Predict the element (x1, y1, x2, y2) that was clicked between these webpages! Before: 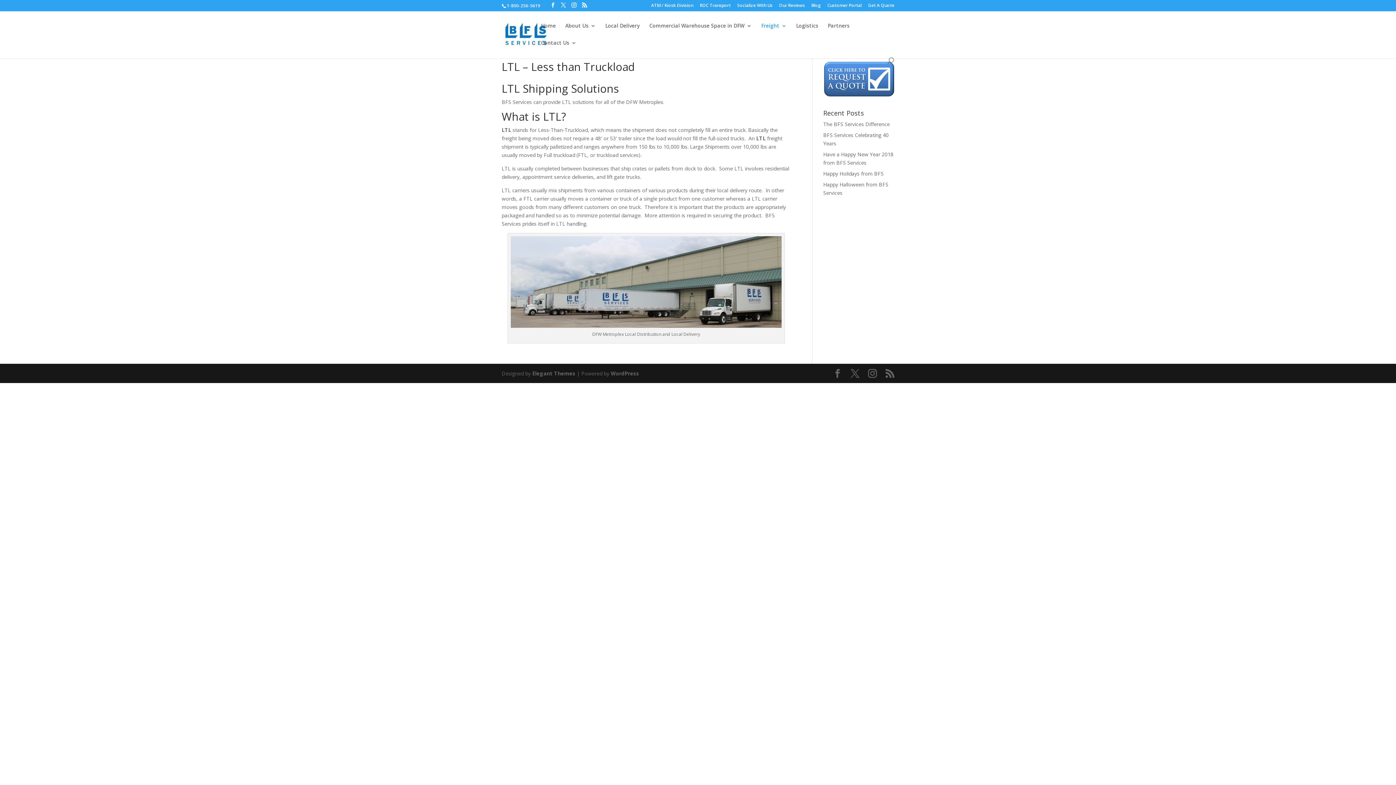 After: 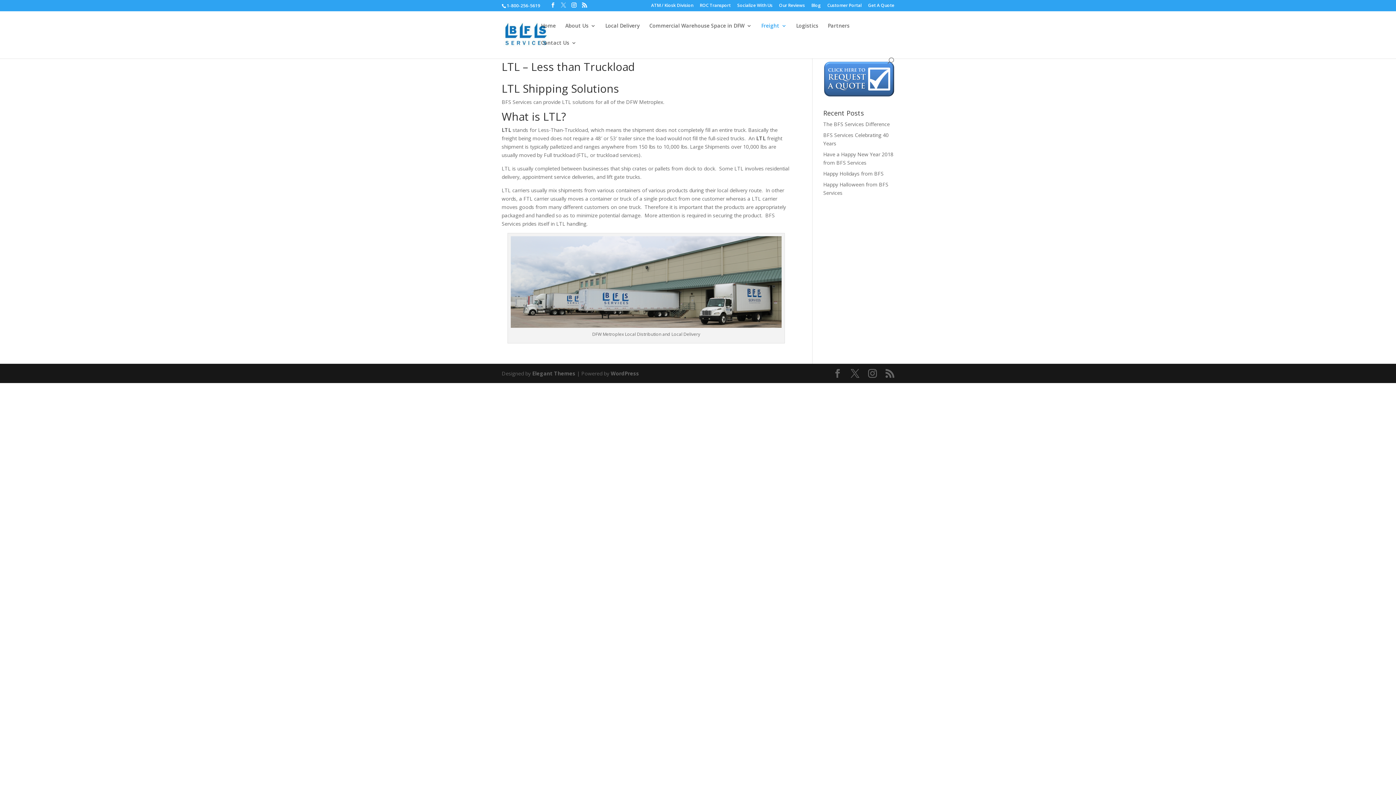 Action: bbox: (561, 2, 566, 8)